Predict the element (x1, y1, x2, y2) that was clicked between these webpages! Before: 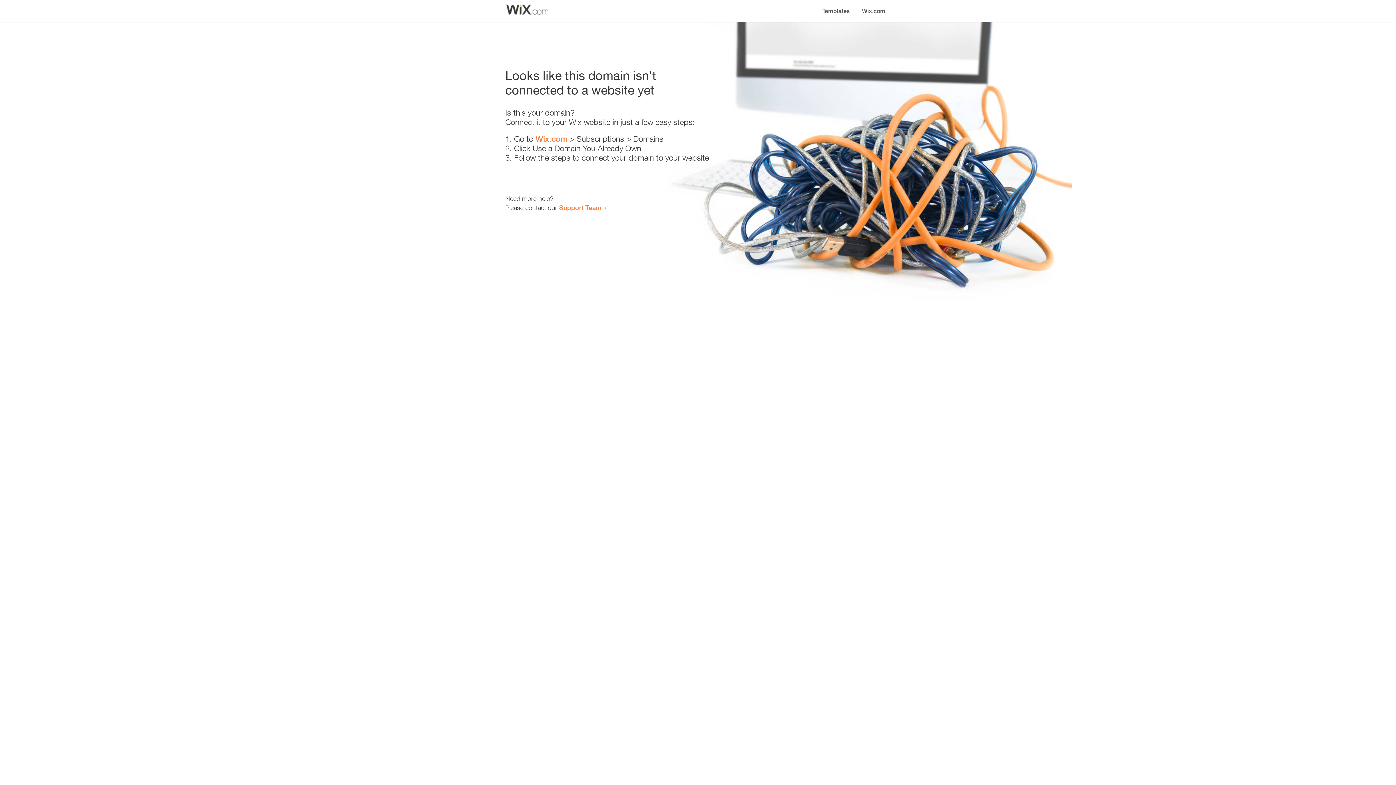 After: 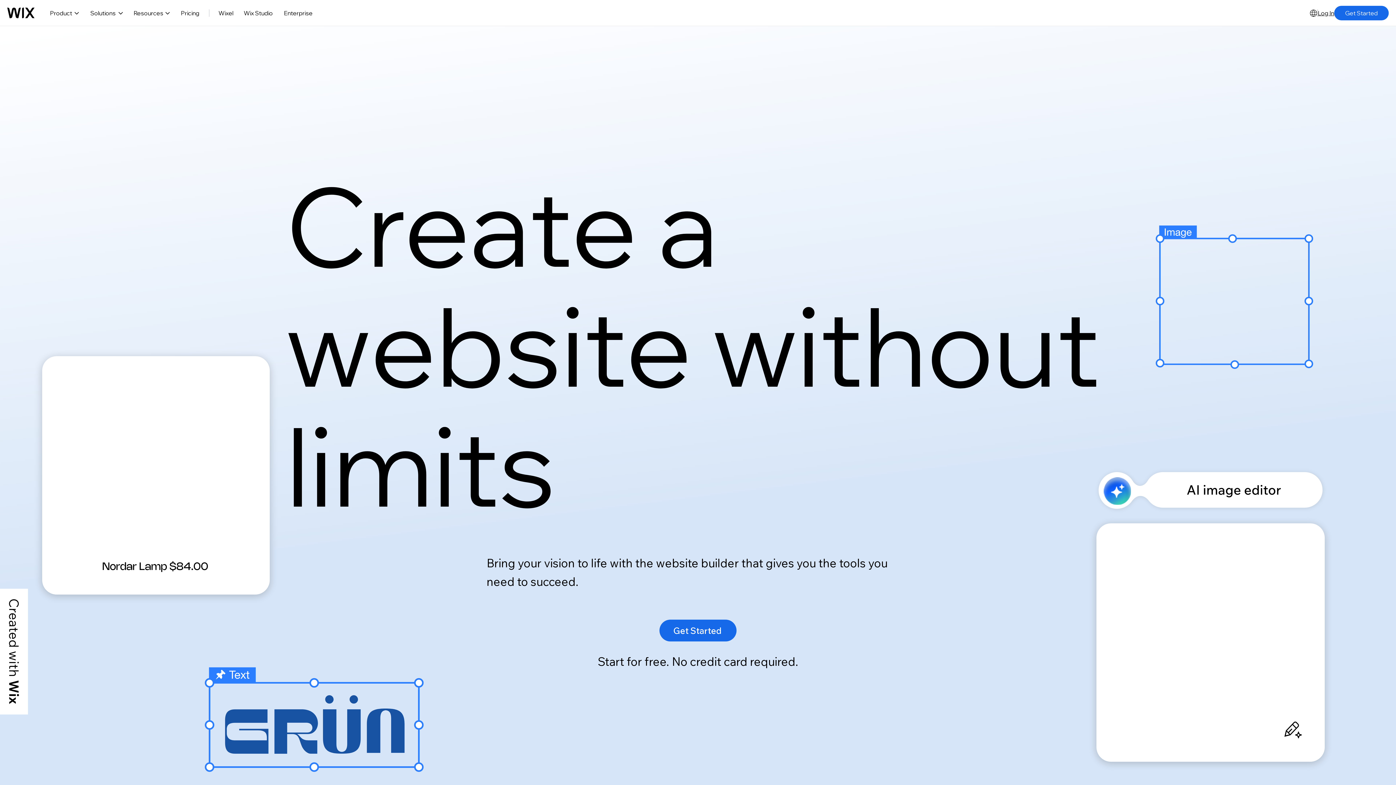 Action: bbox: (535, 134, 567, 143) label: Wix.com